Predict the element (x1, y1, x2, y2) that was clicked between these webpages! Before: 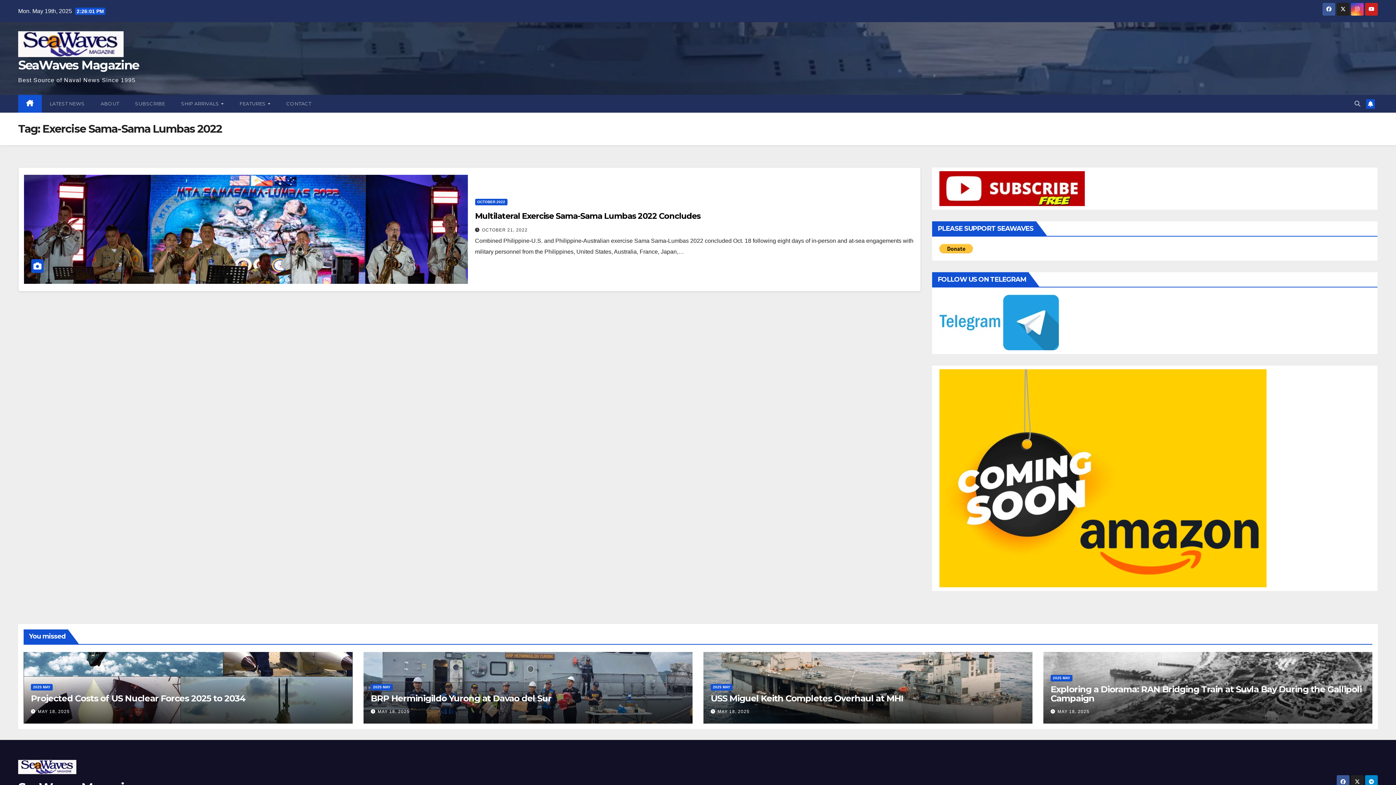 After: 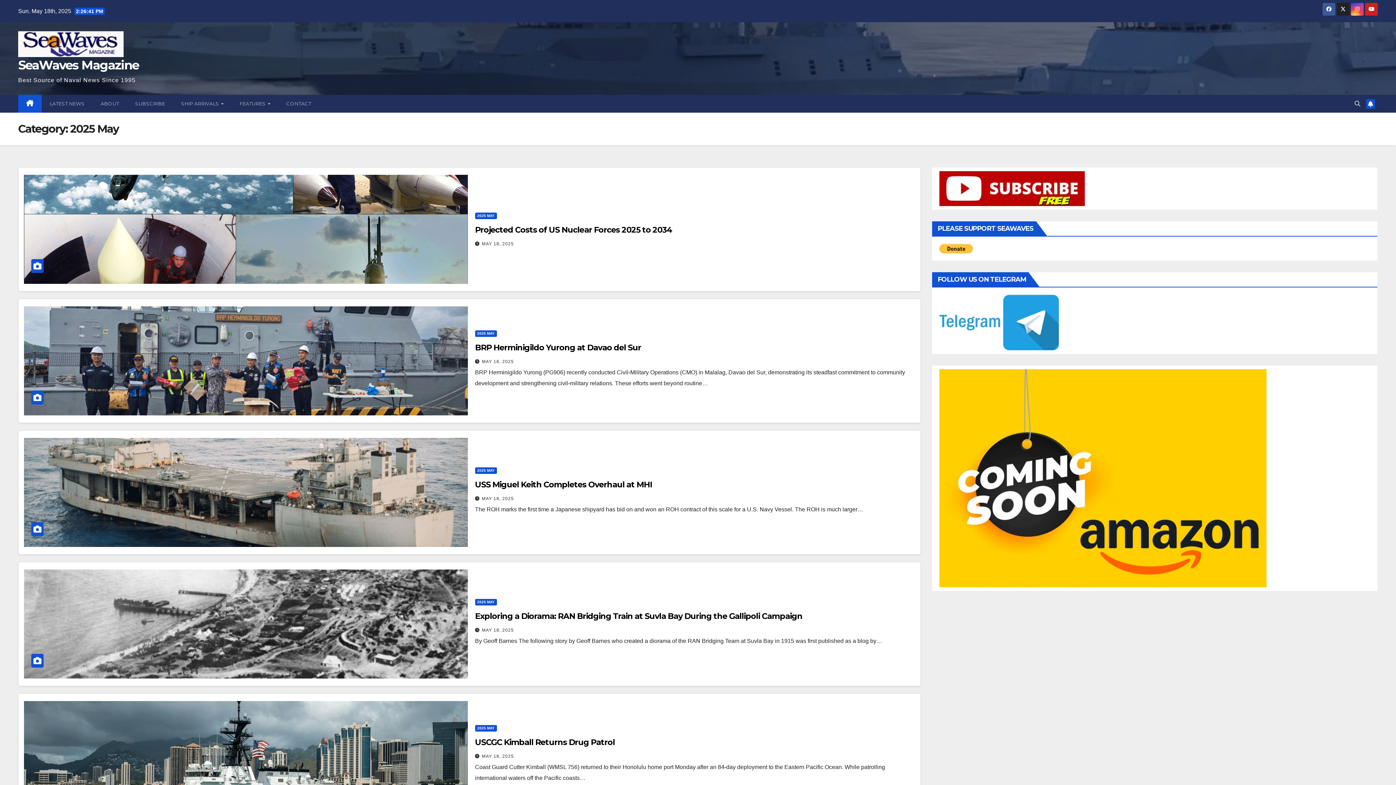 Action: label: 2025 MAY bbox: (710, 684, 732, 690)